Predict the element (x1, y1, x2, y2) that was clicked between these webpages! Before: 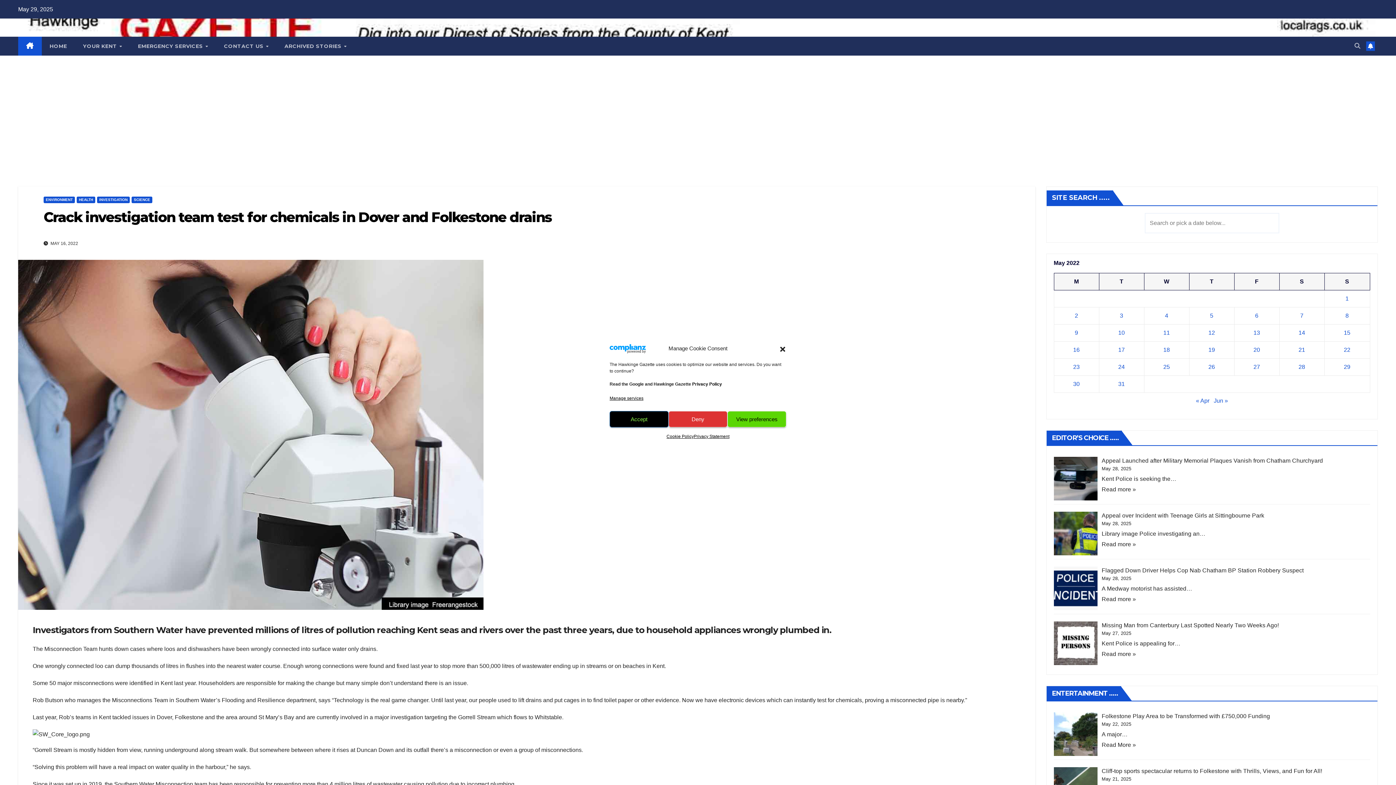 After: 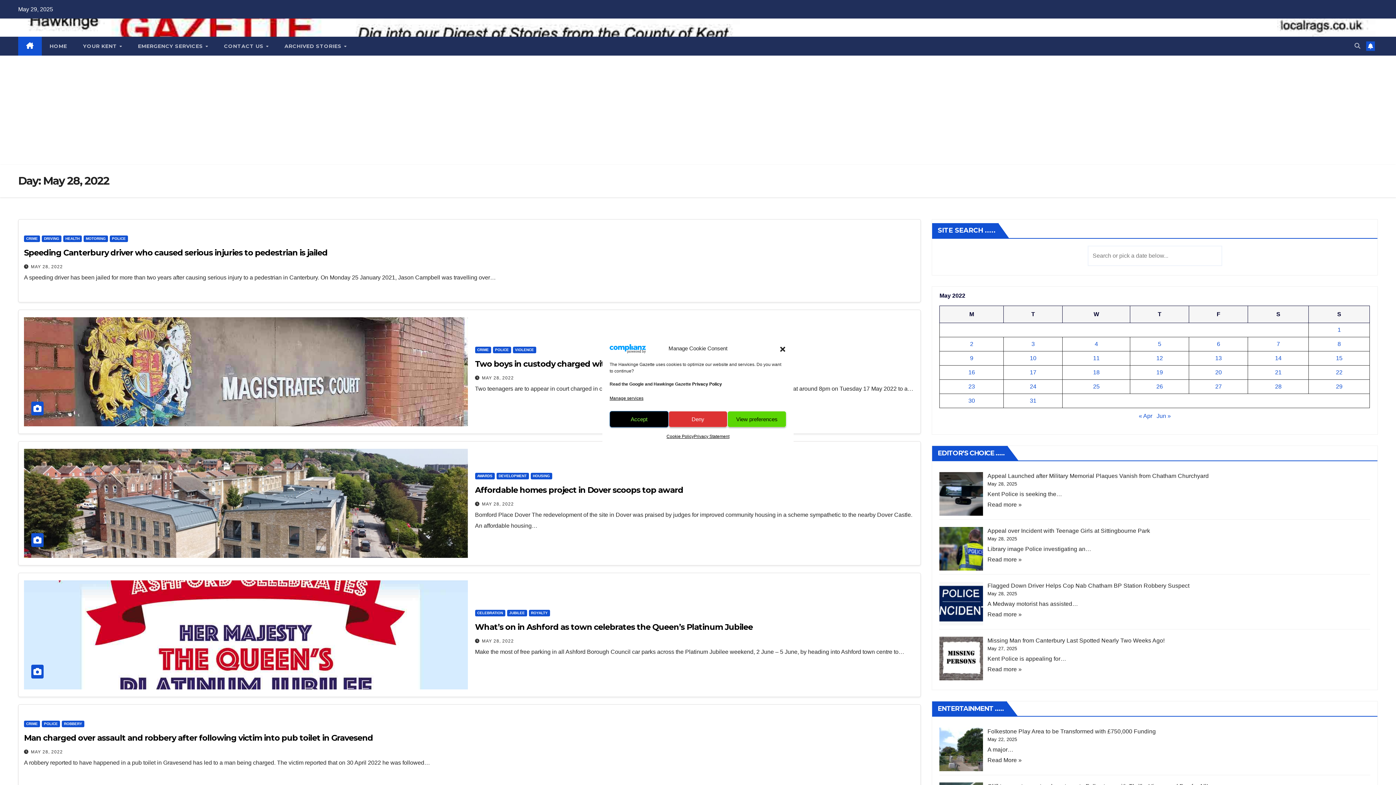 Action: bbox: (1298, 364, 1305, 370) label: Posts published on May 28, 2022